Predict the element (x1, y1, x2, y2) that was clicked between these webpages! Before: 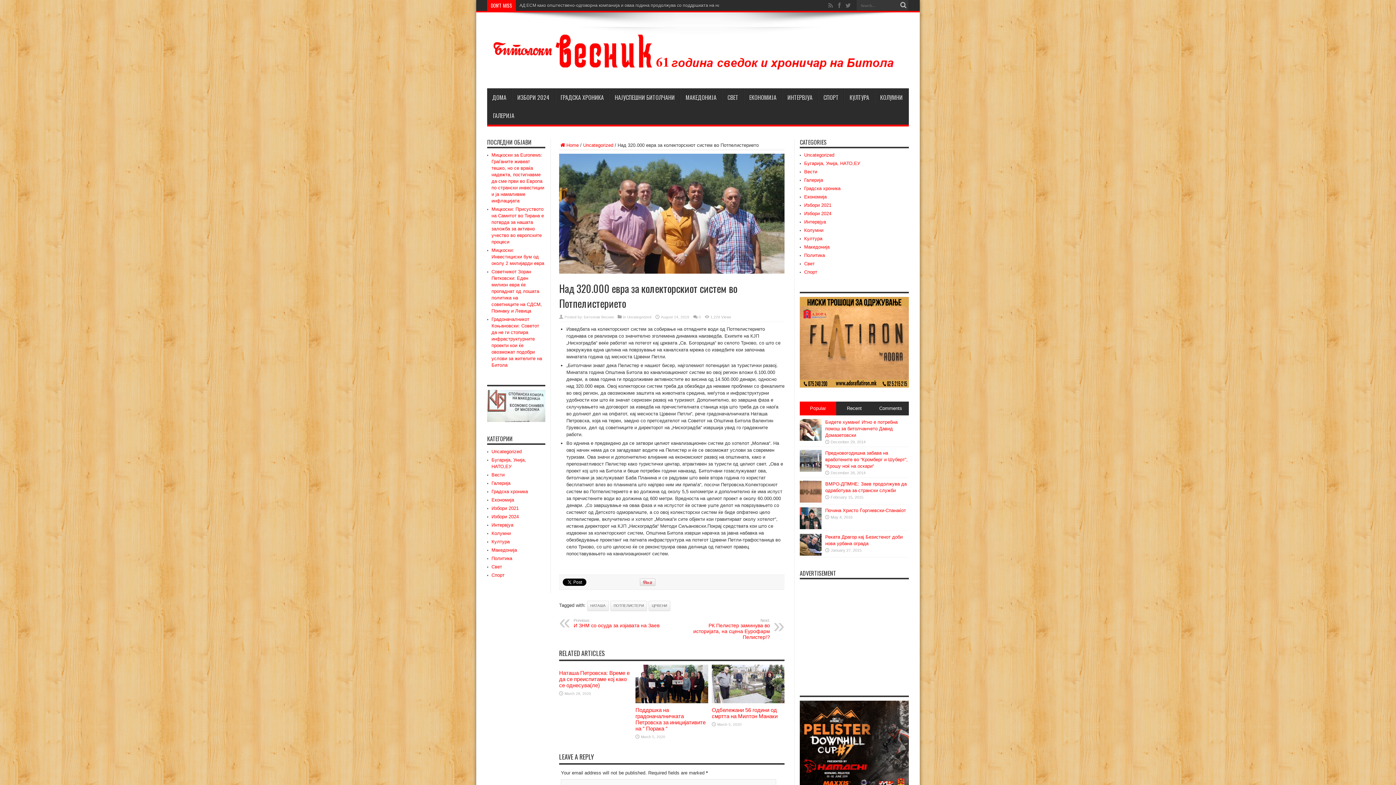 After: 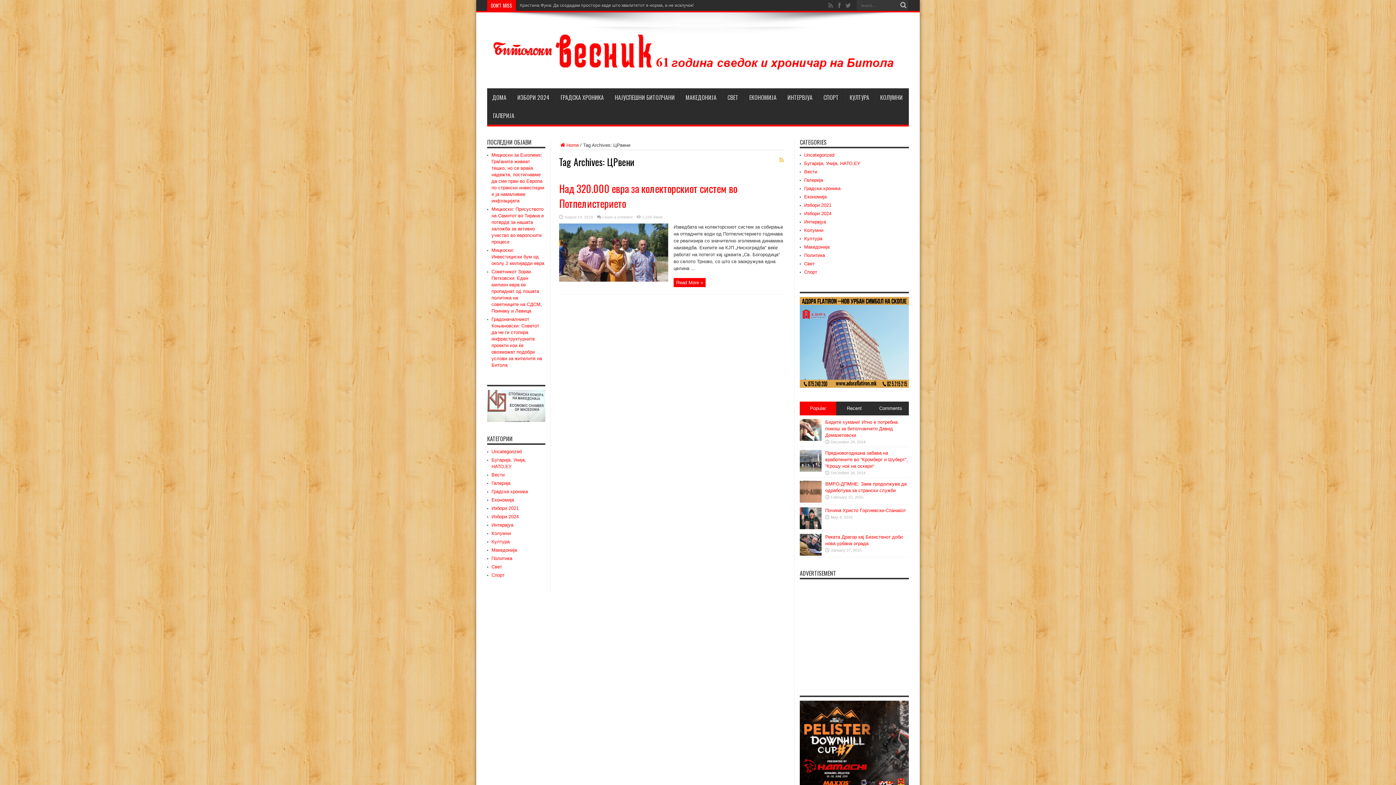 Action: bbox: (648, 601, 670, 611) label: ЦРВЕНИ